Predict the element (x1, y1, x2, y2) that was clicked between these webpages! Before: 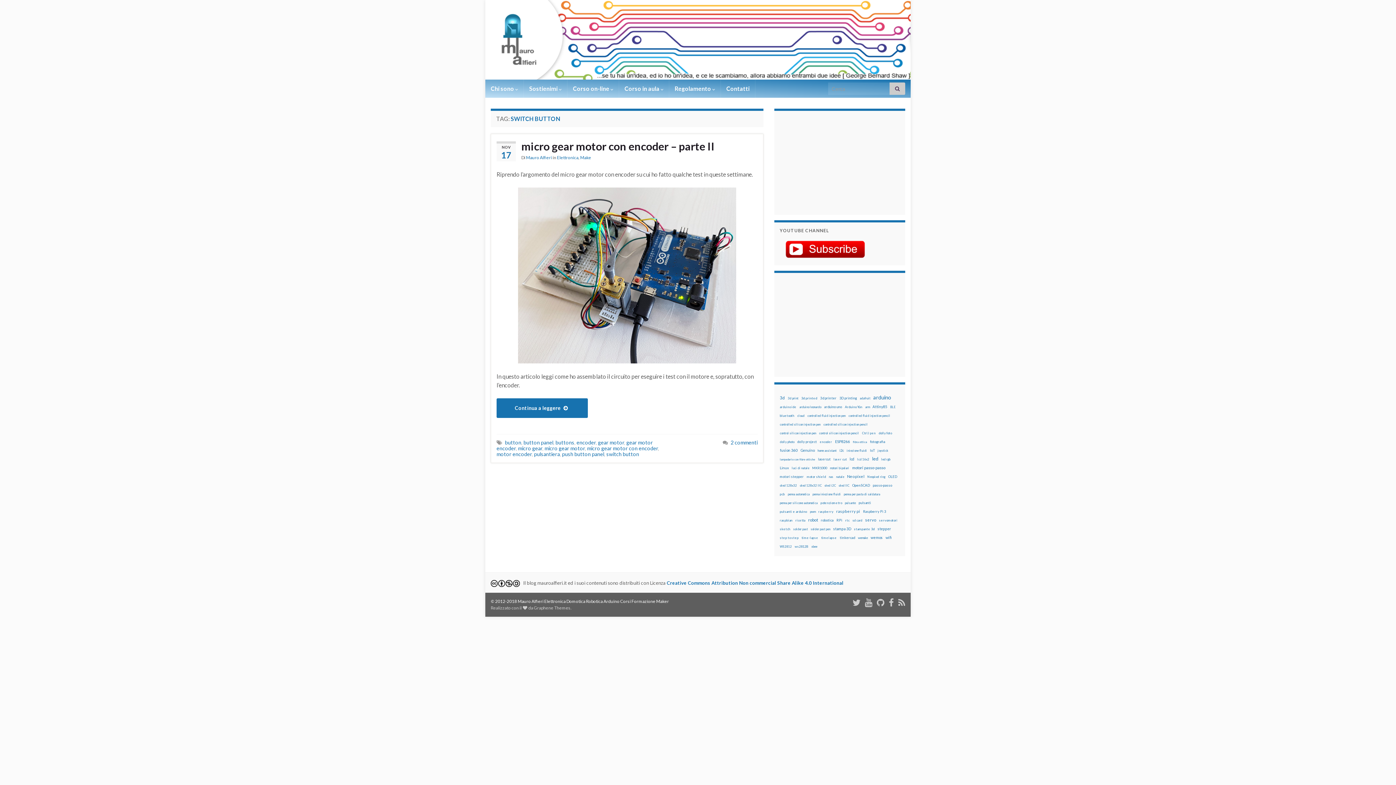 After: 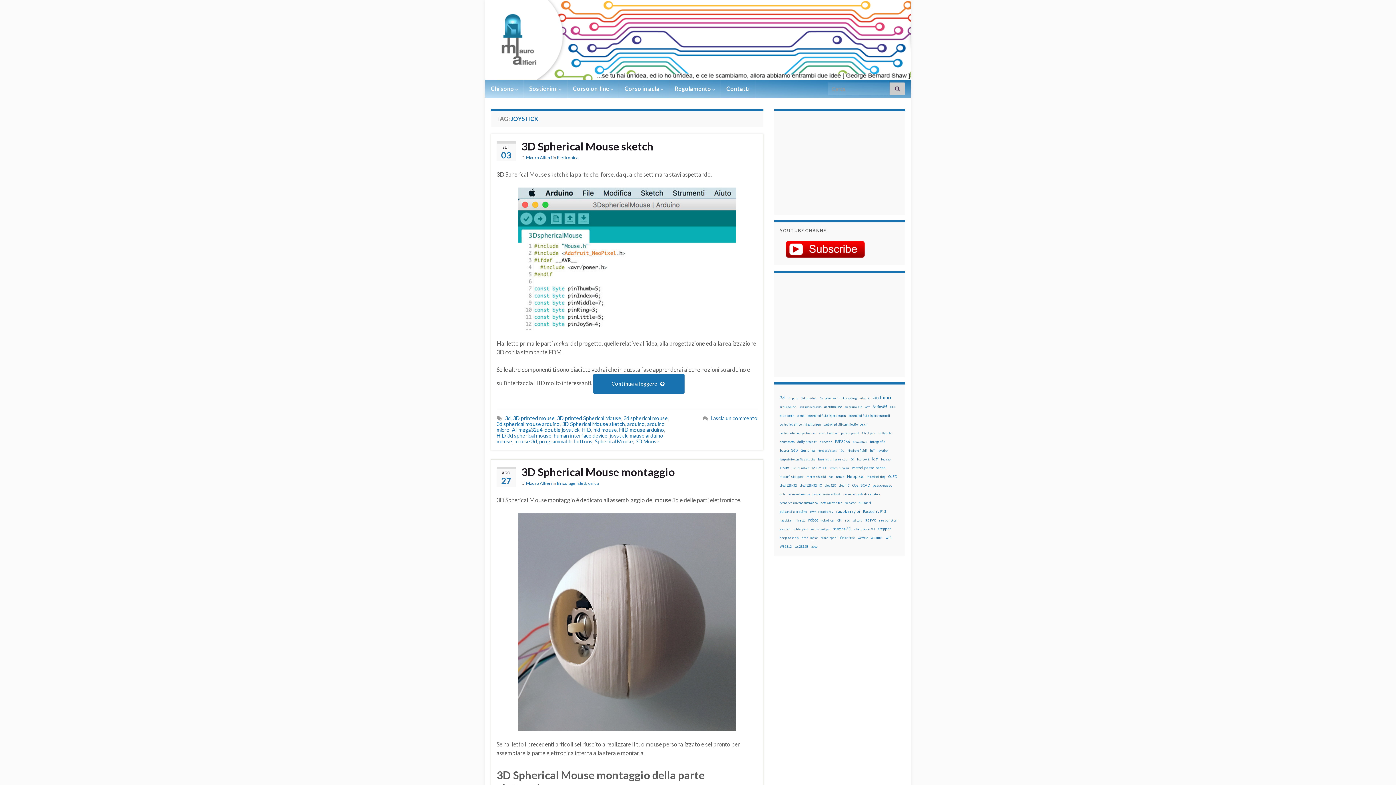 Action: label: joystick (13 elementi) bbox: (877, 446, 888, 454)